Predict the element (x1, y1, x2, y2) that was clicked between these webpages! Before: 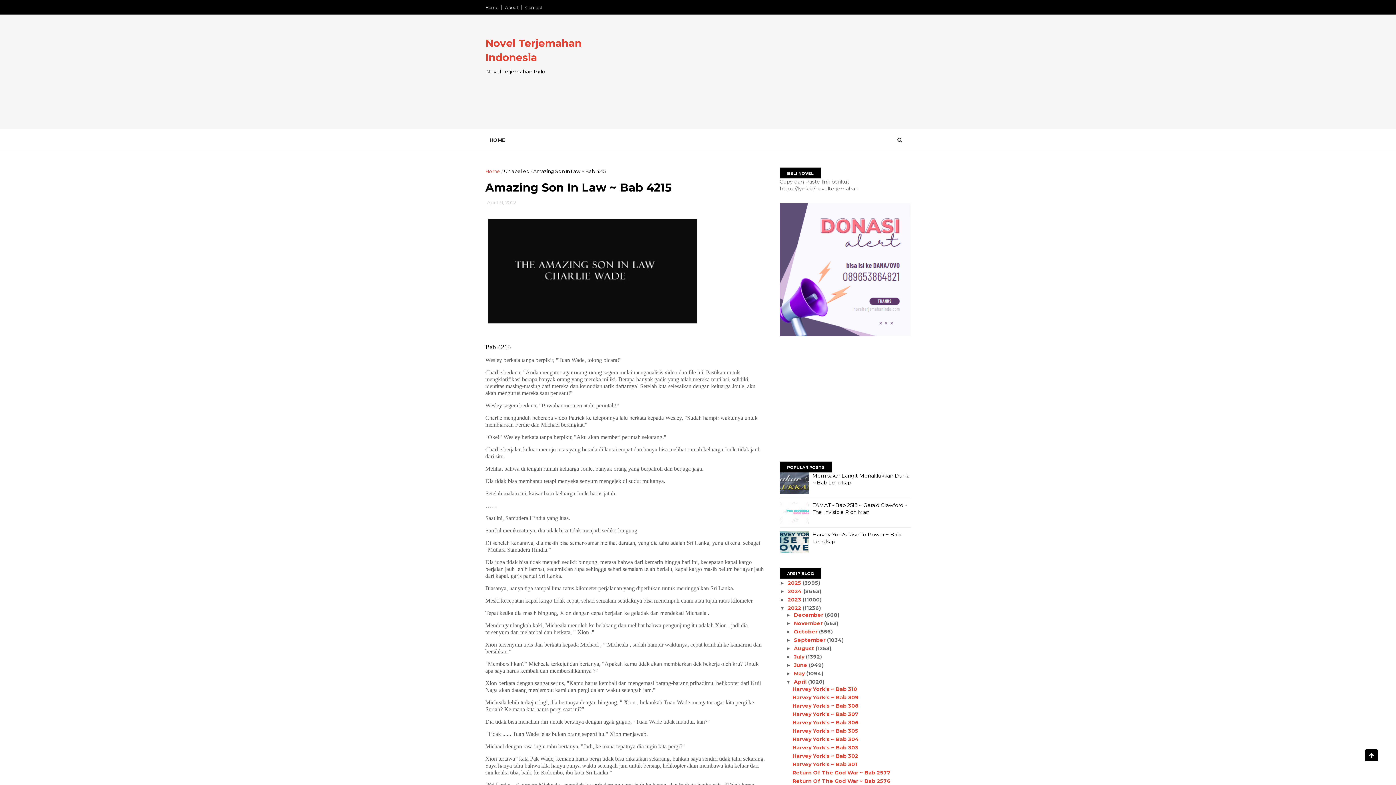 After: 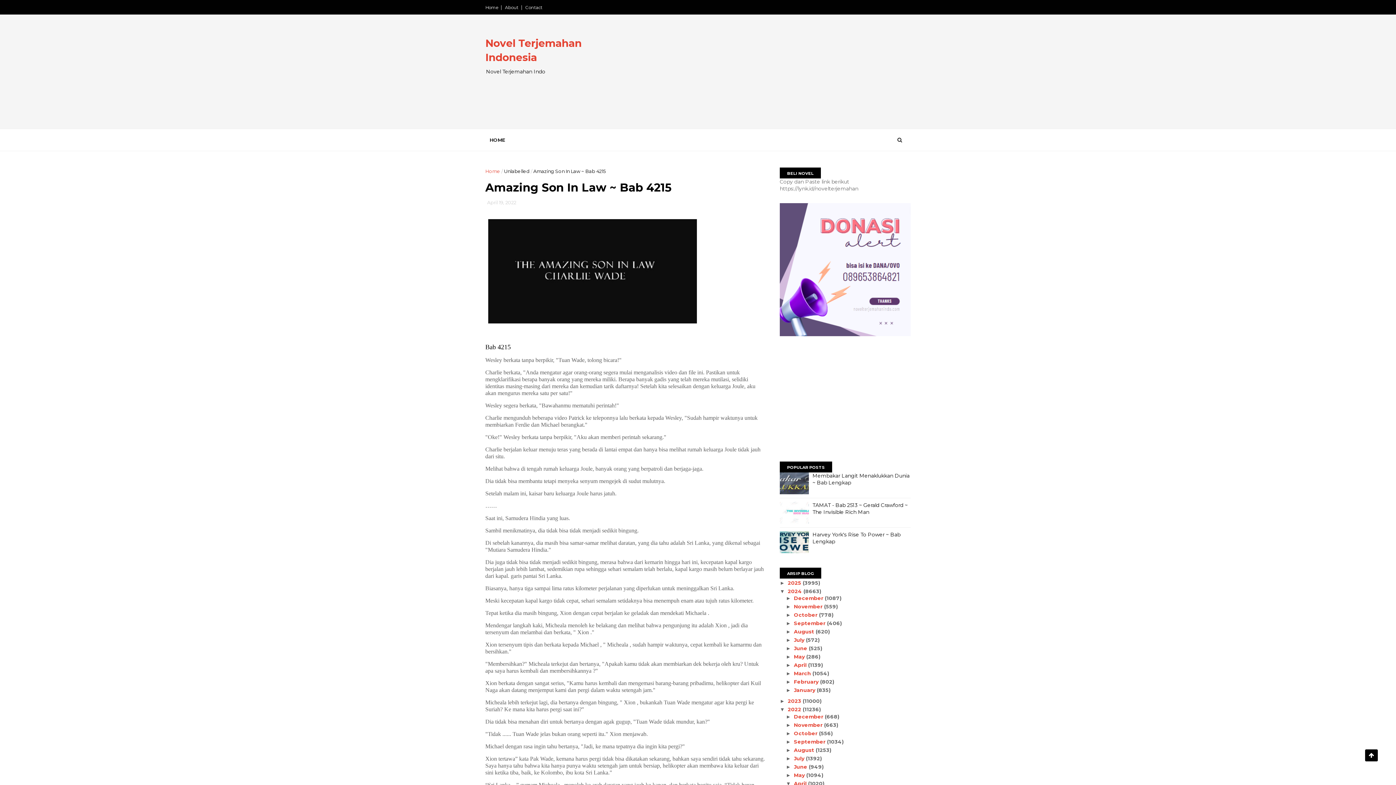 Action: bbox: (780, 588, 788, 594) label: ►  